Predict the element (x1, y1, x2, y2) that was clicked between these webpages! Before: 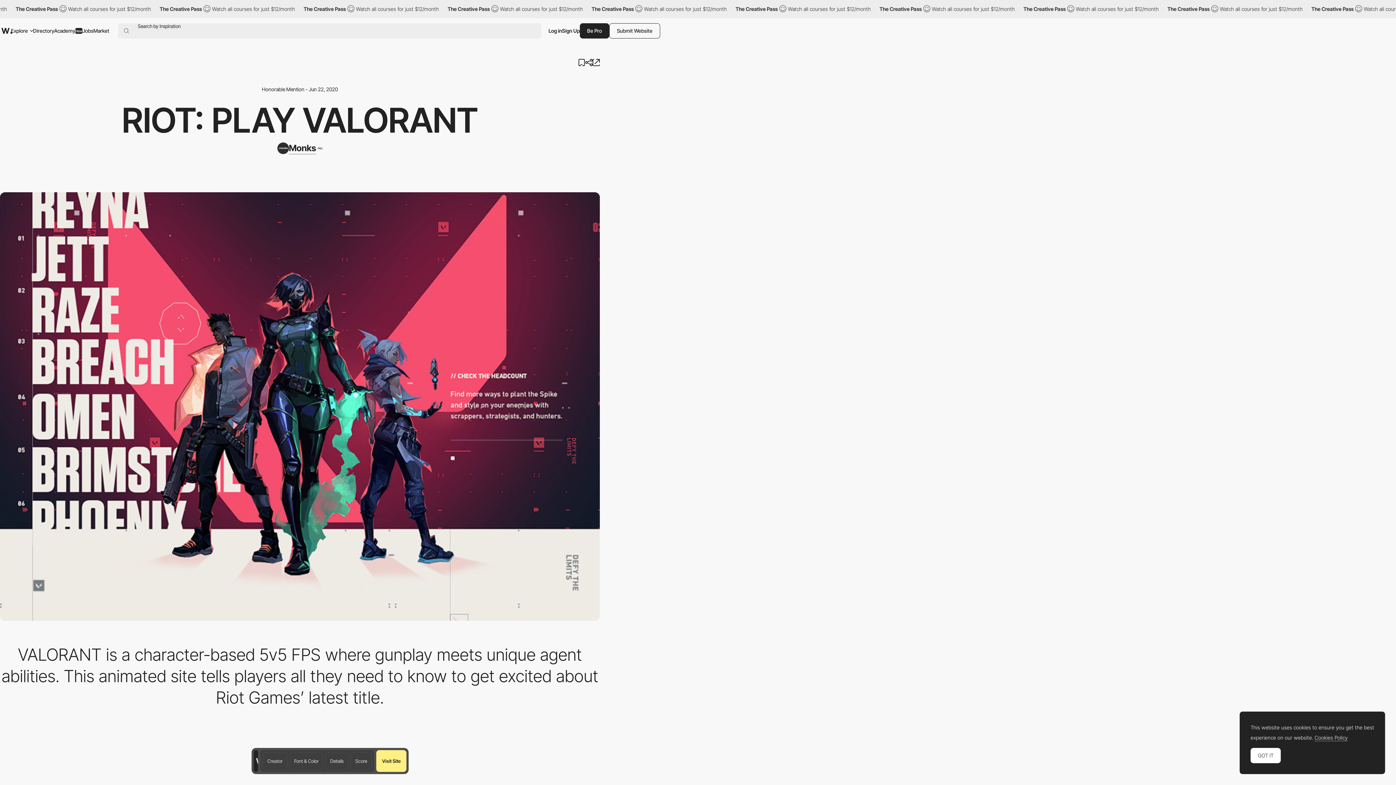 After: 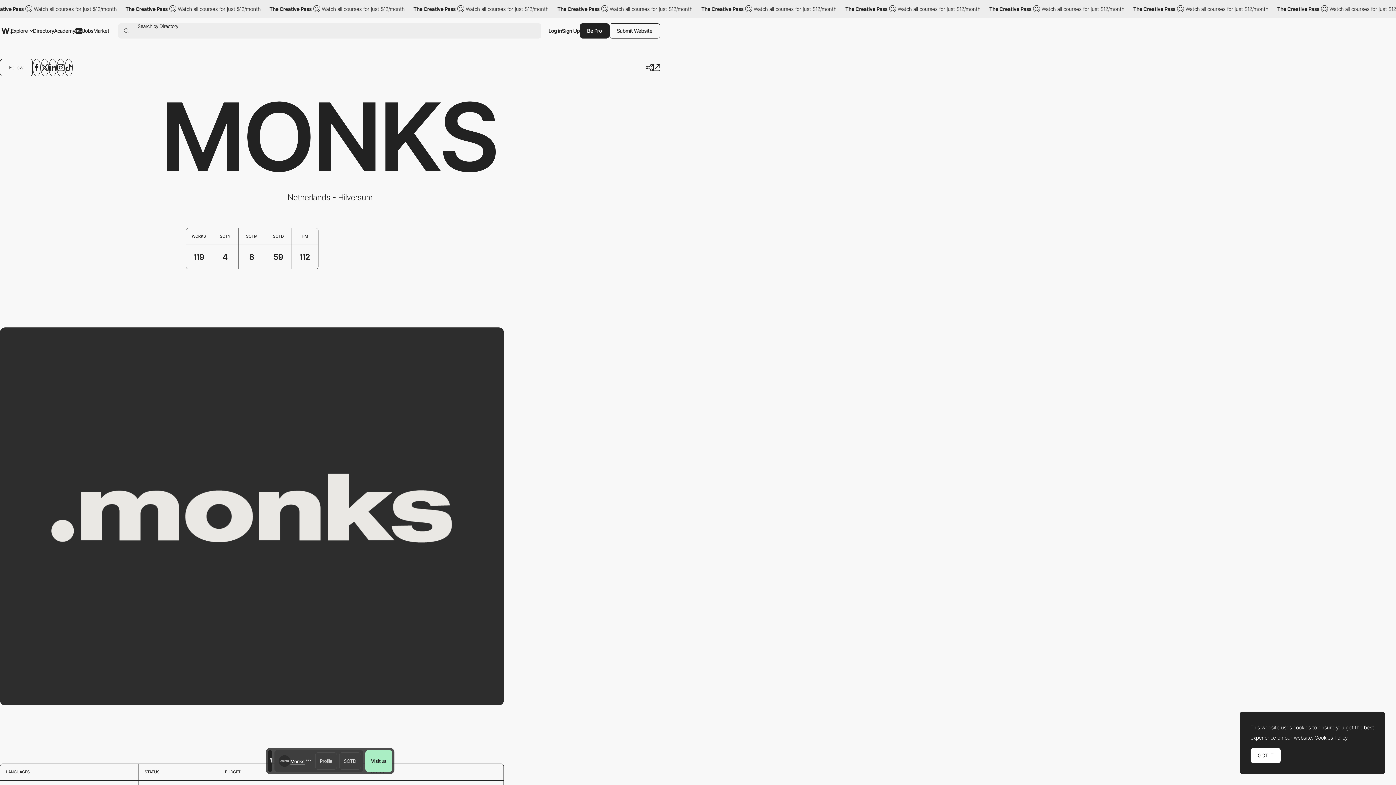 Action: label: Monks bbox: (277, 142, 322, 154)